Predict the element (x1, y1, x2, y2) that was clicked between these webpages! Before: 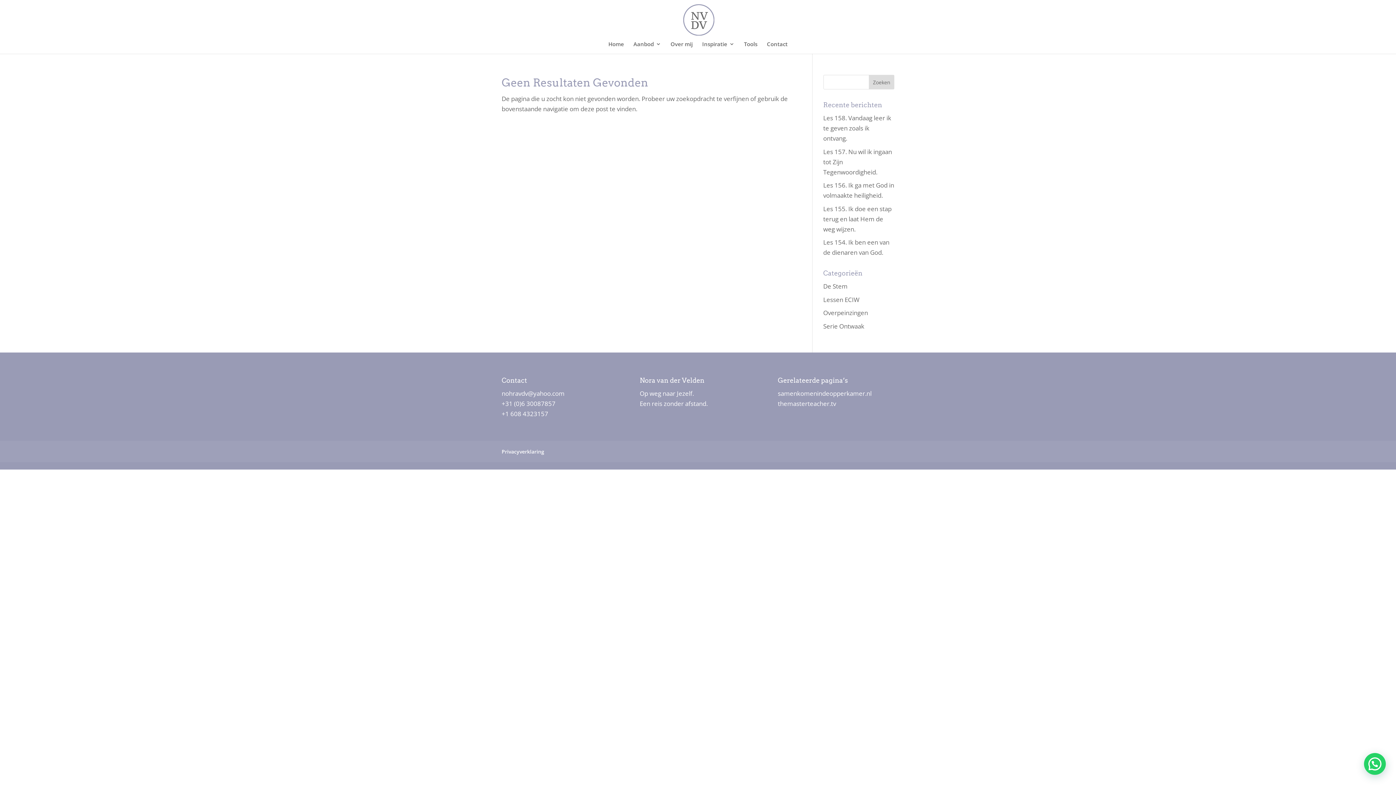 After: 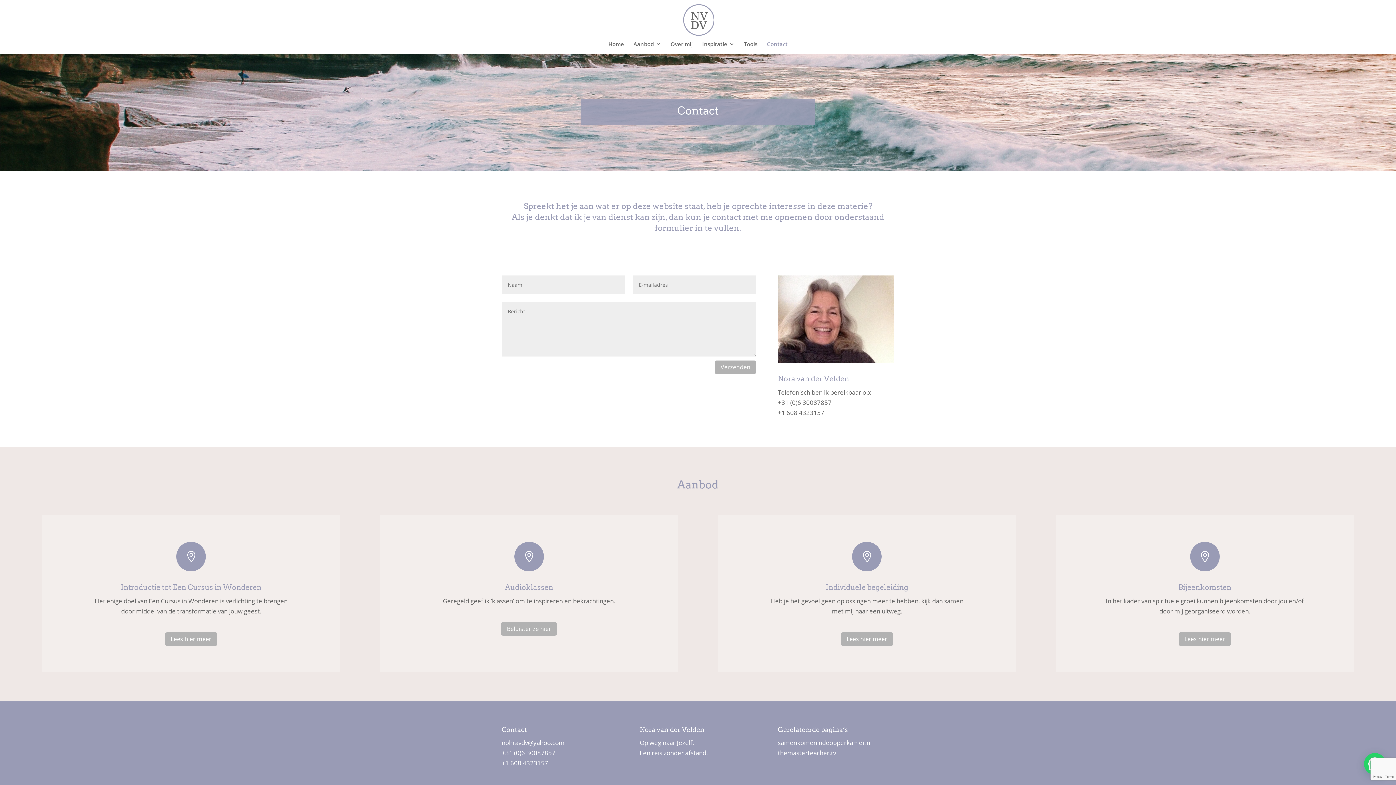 Action: label: Contact bbox: (767, 41, 787, 53)